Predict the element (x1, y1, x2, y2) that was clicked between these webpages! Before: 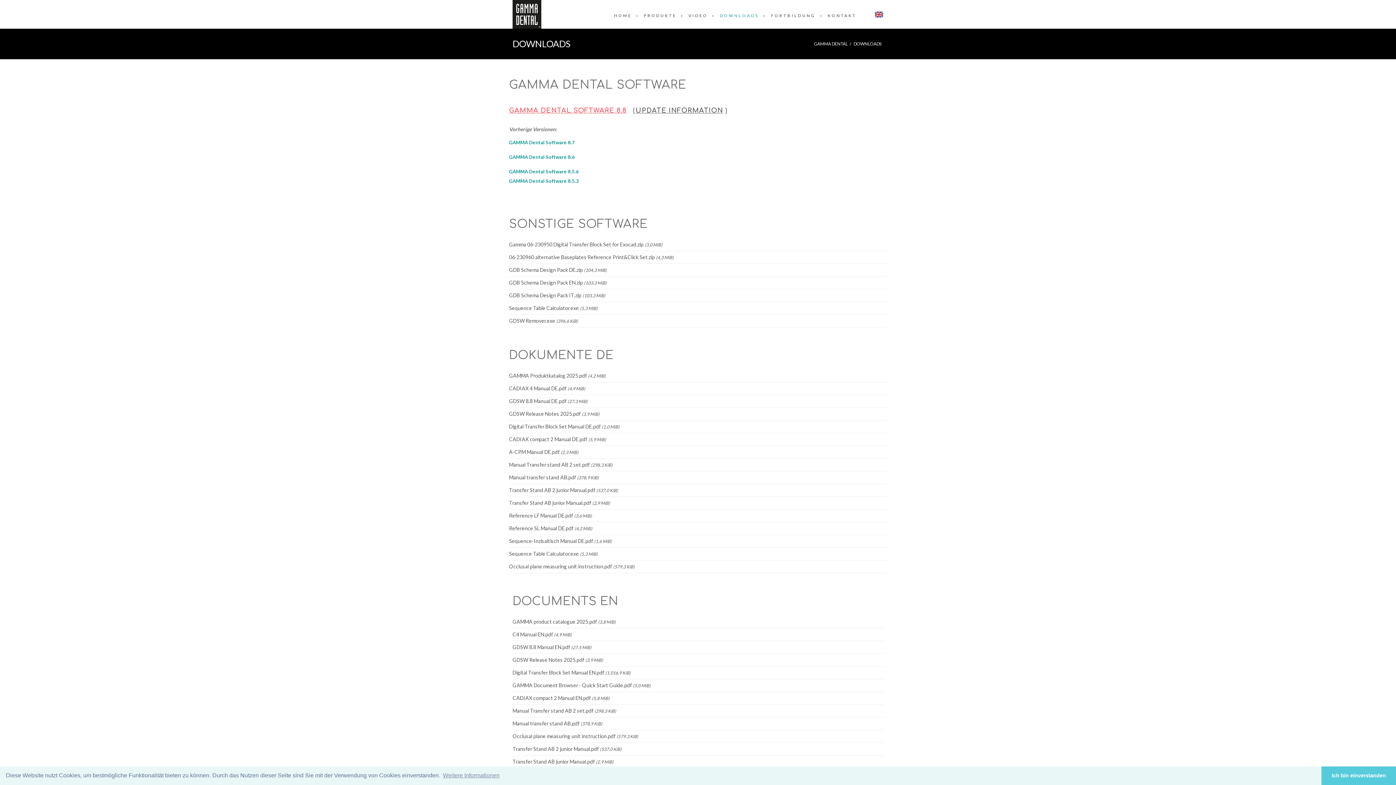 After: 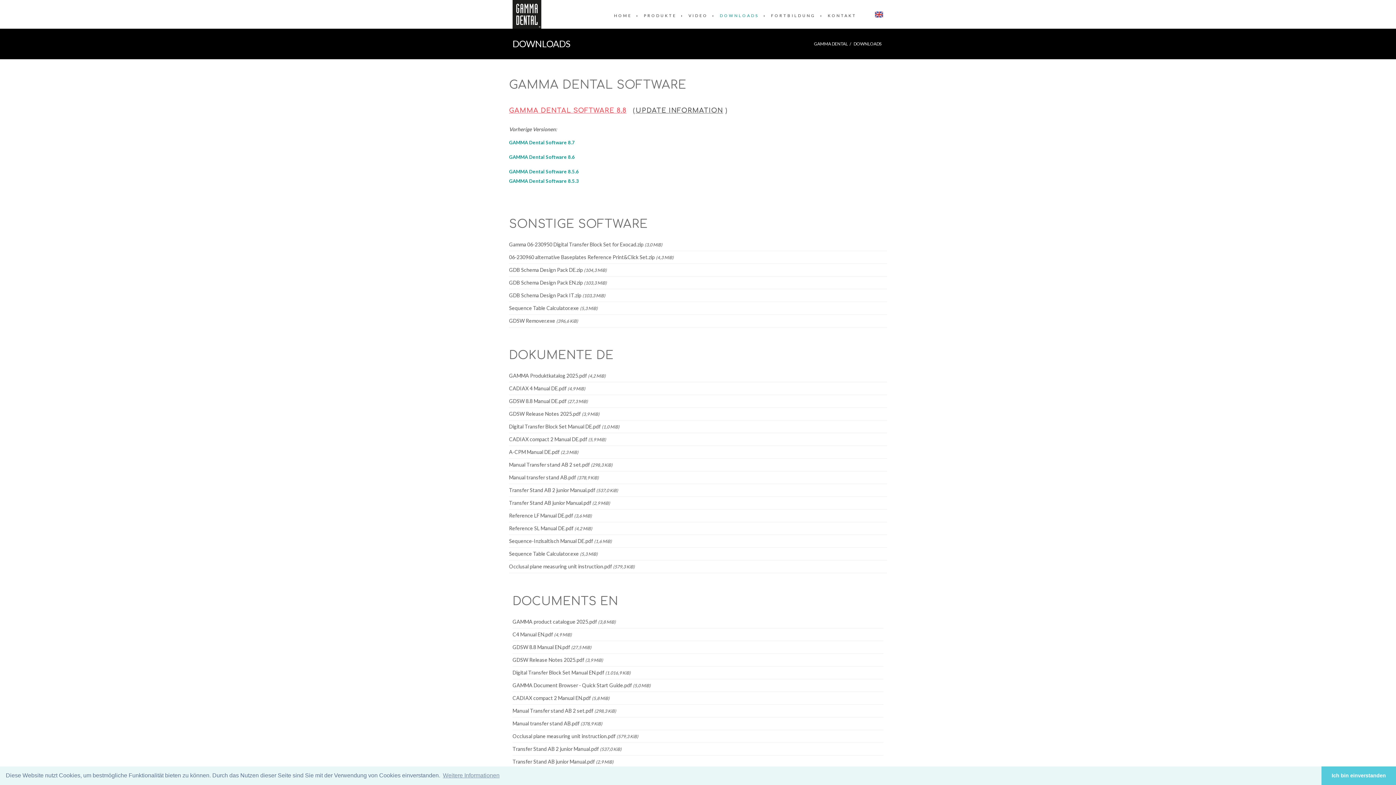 Action: bbox: (512, 758, 613, 764) label: Transfer Stand AB junior Manual.pdf (2,9 MiB)